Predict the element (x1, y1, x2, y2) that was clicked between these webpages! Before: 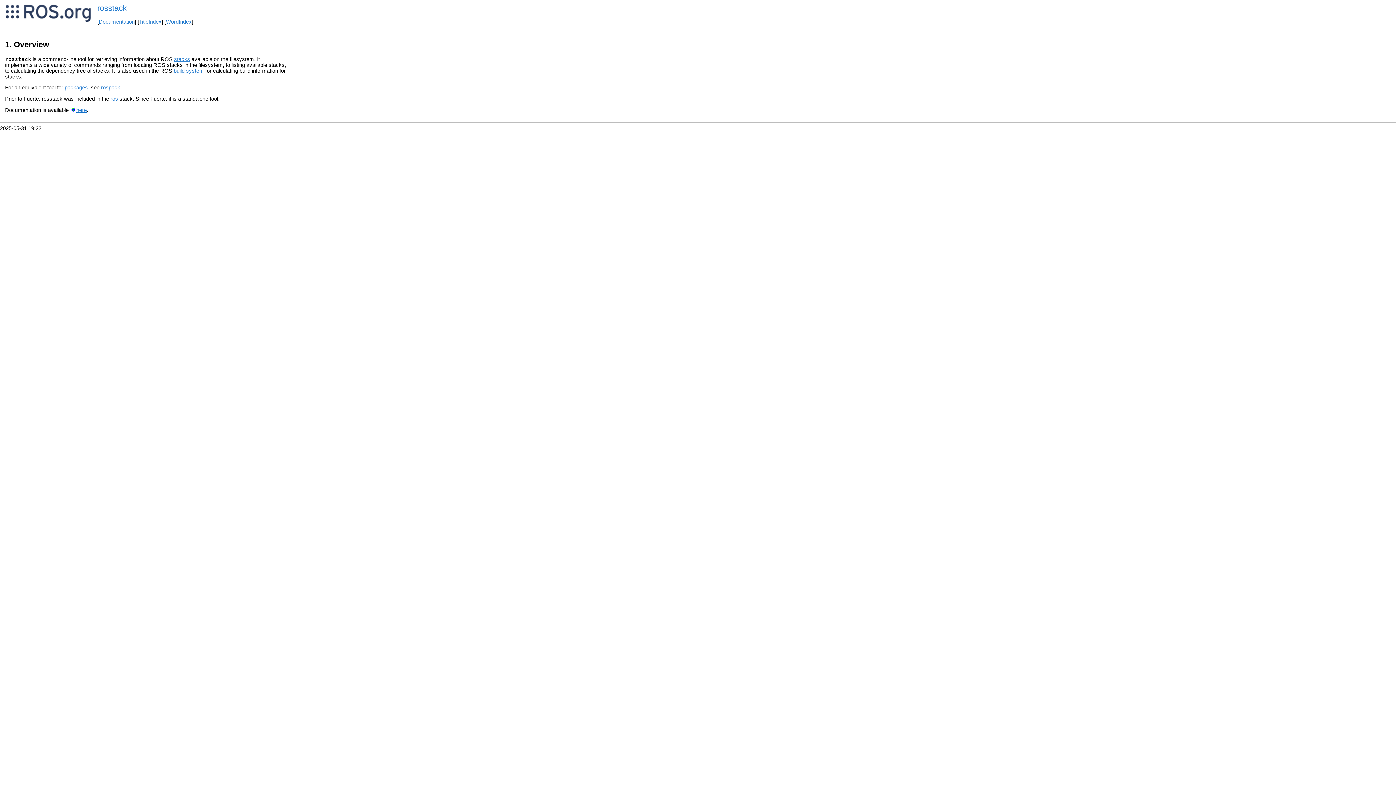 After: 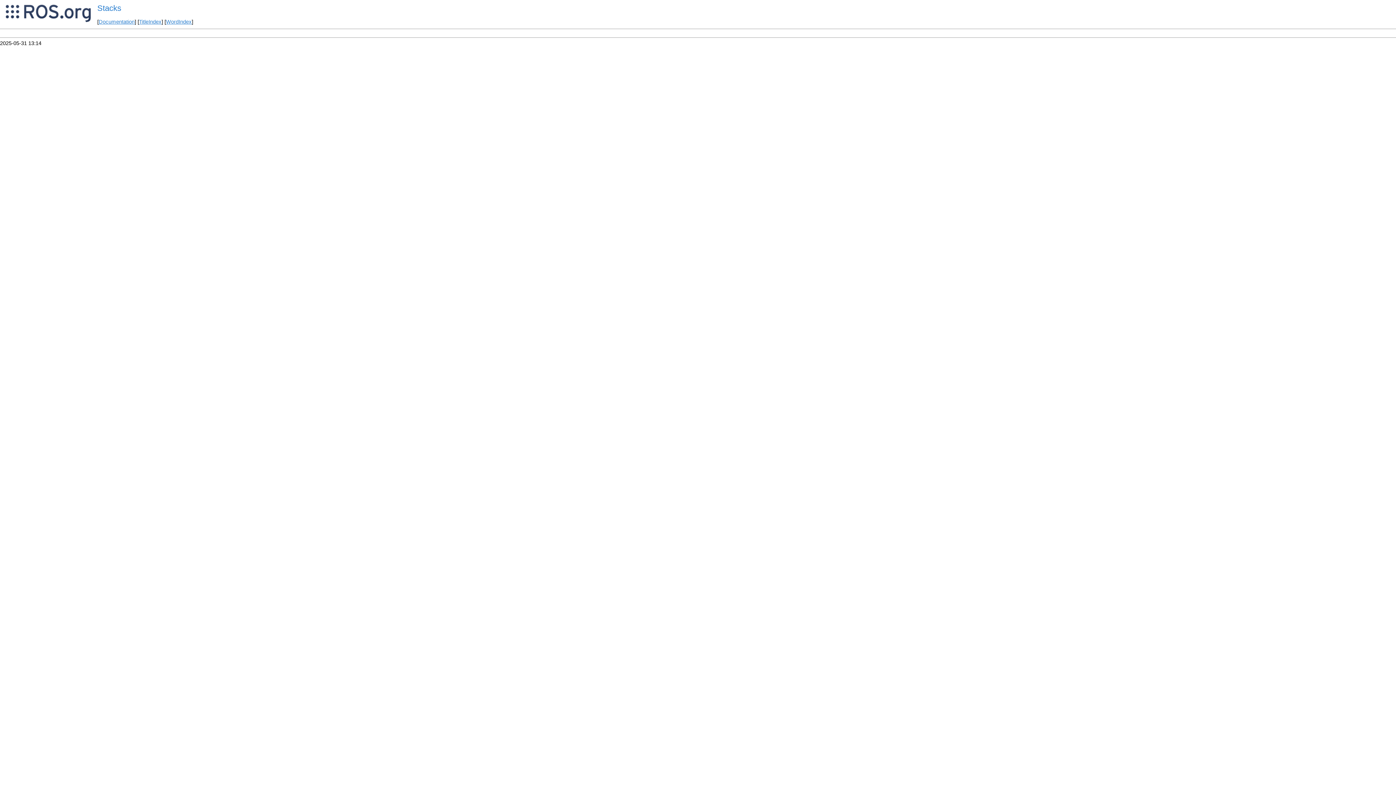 Action: label: stacks bbox: (174, 56, 190, 62)